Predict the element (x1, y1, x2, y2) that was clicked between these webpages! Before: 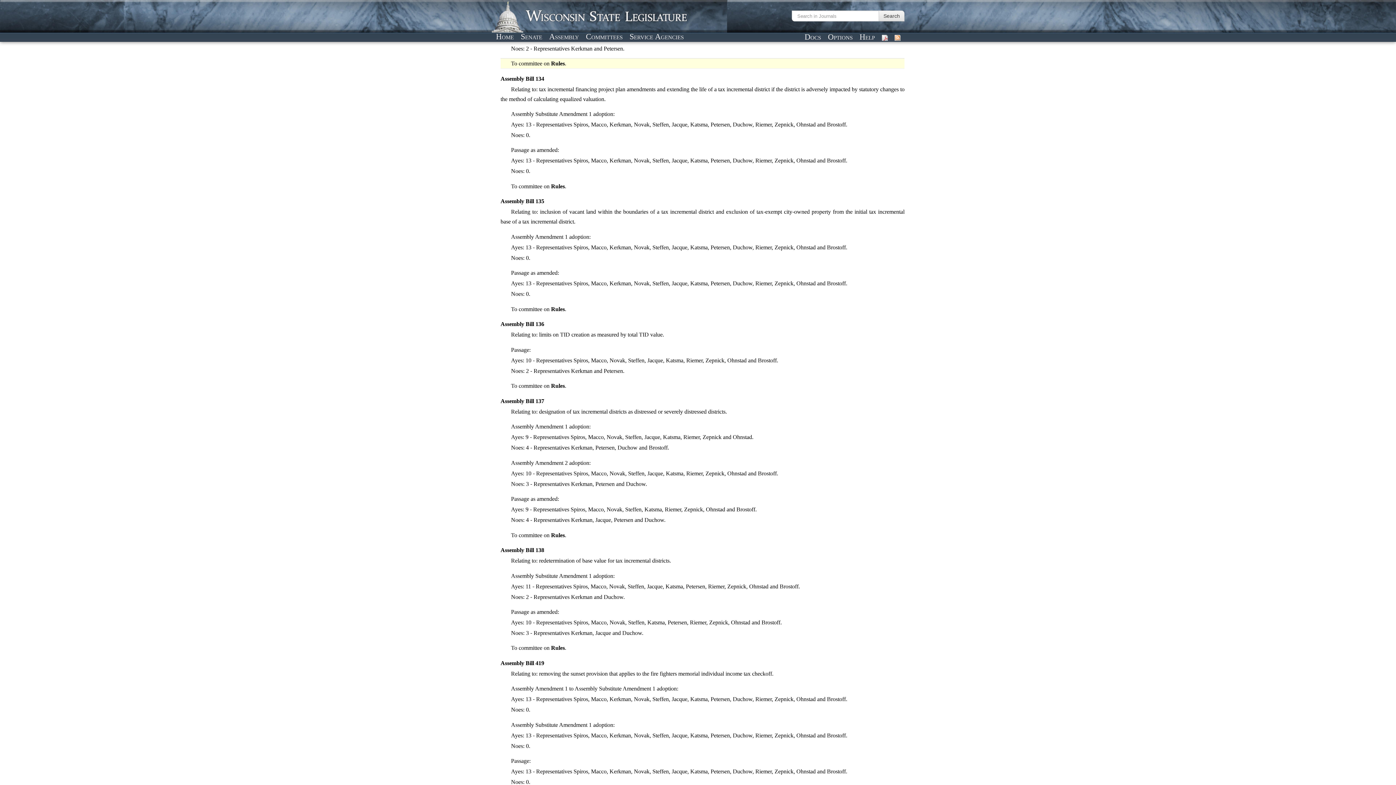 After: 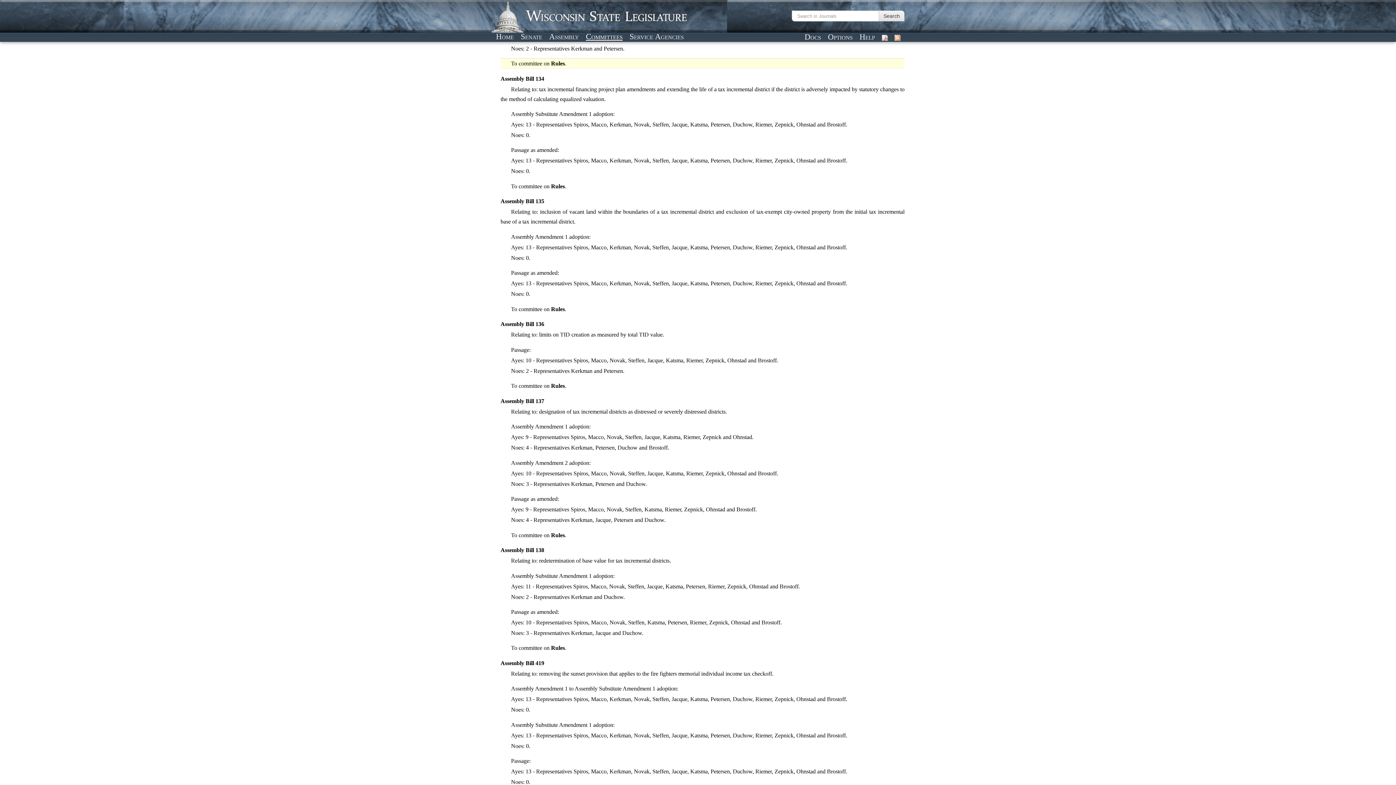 Action: bbox: (583, 31, 625, 41) label: Committees